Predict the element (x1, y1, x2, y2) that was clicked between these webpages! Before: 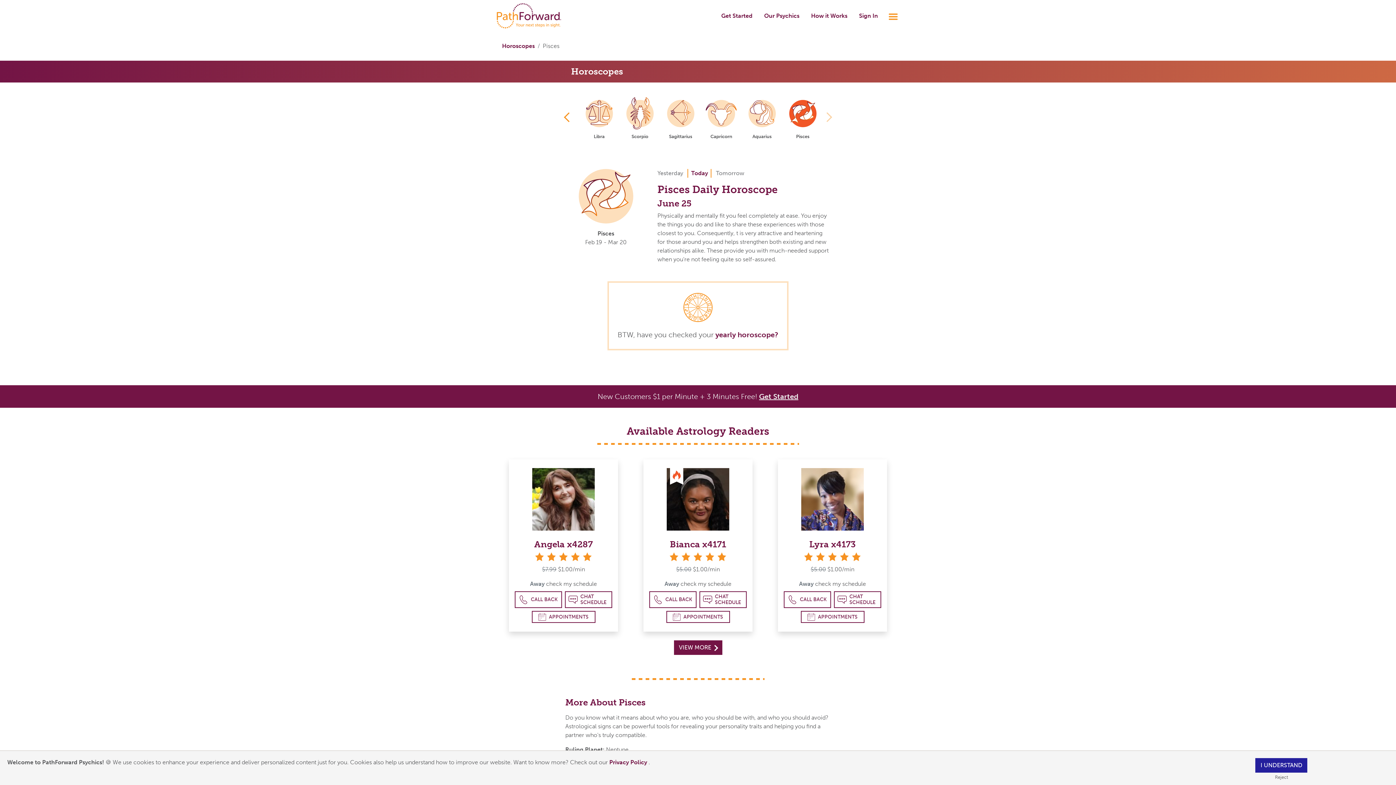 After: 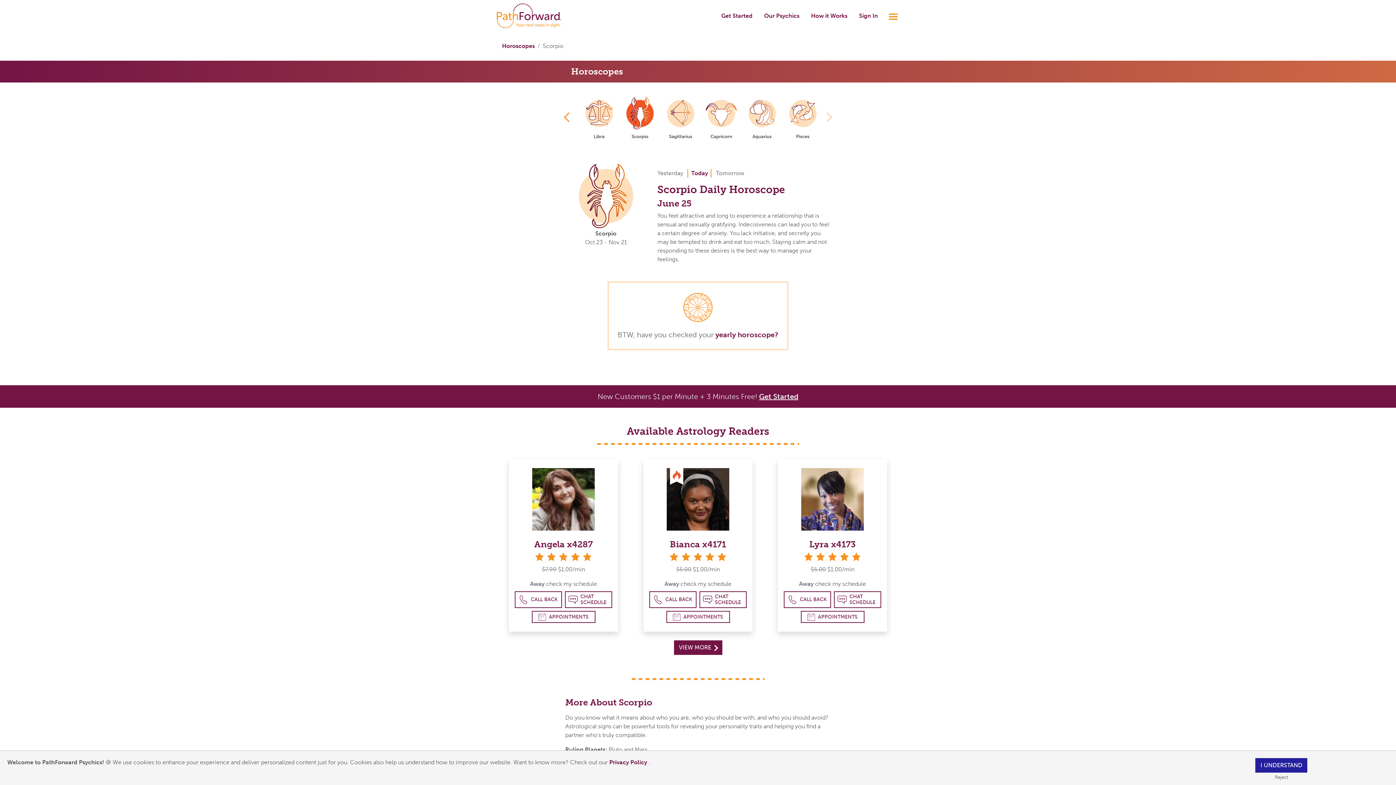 Action: label: Scorpio bbox: (621, 99, 658, 139)